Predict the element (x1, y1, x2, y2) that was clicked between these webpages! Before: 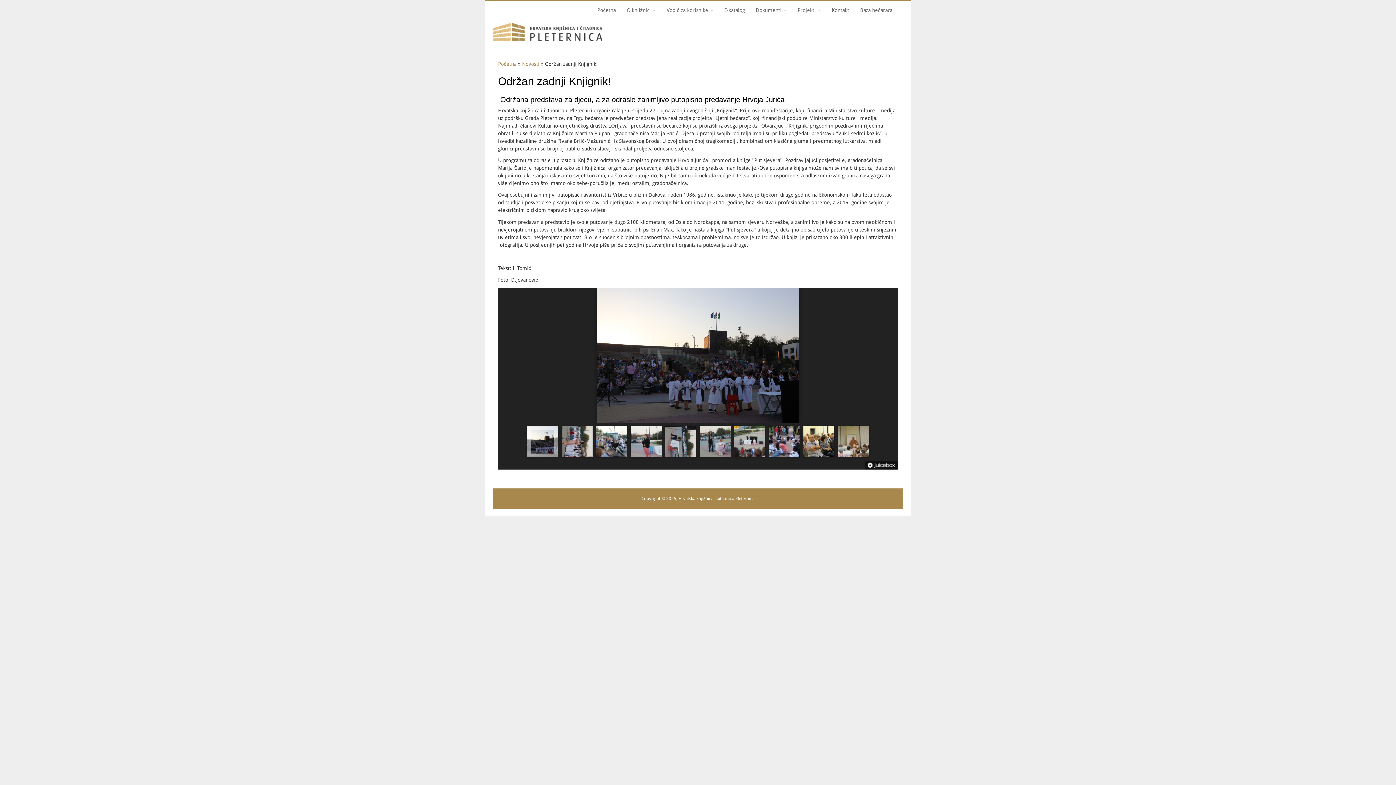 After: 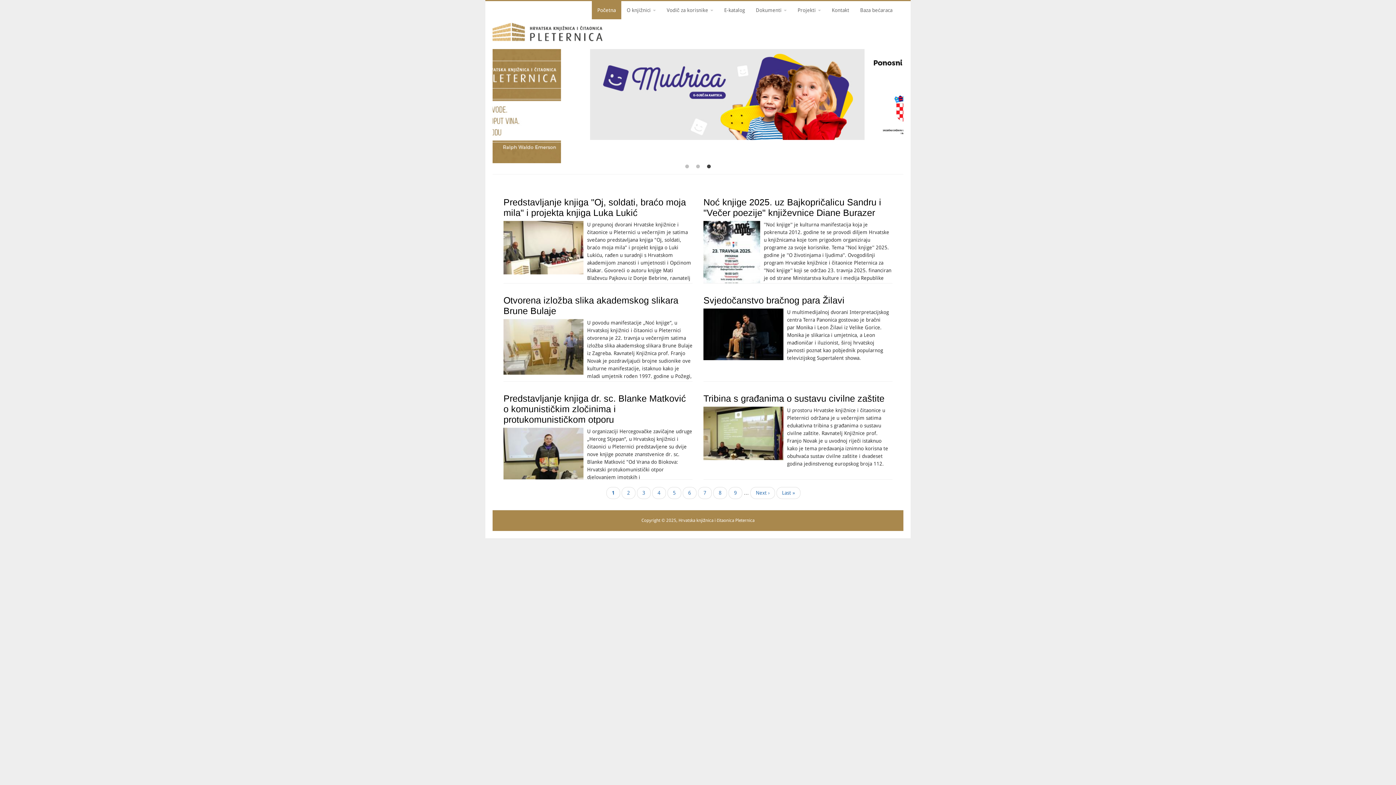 Action: bbox: (492, 40, 602, 45)